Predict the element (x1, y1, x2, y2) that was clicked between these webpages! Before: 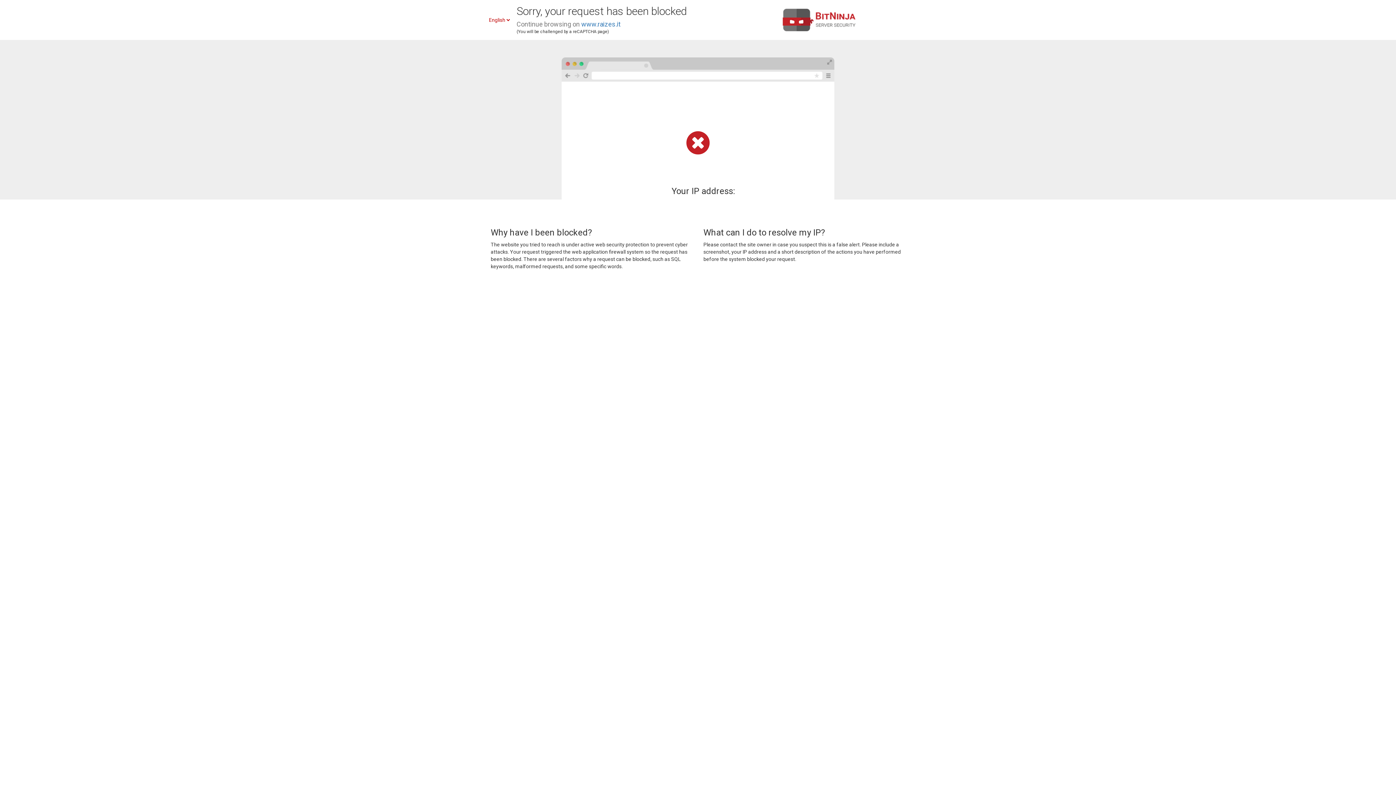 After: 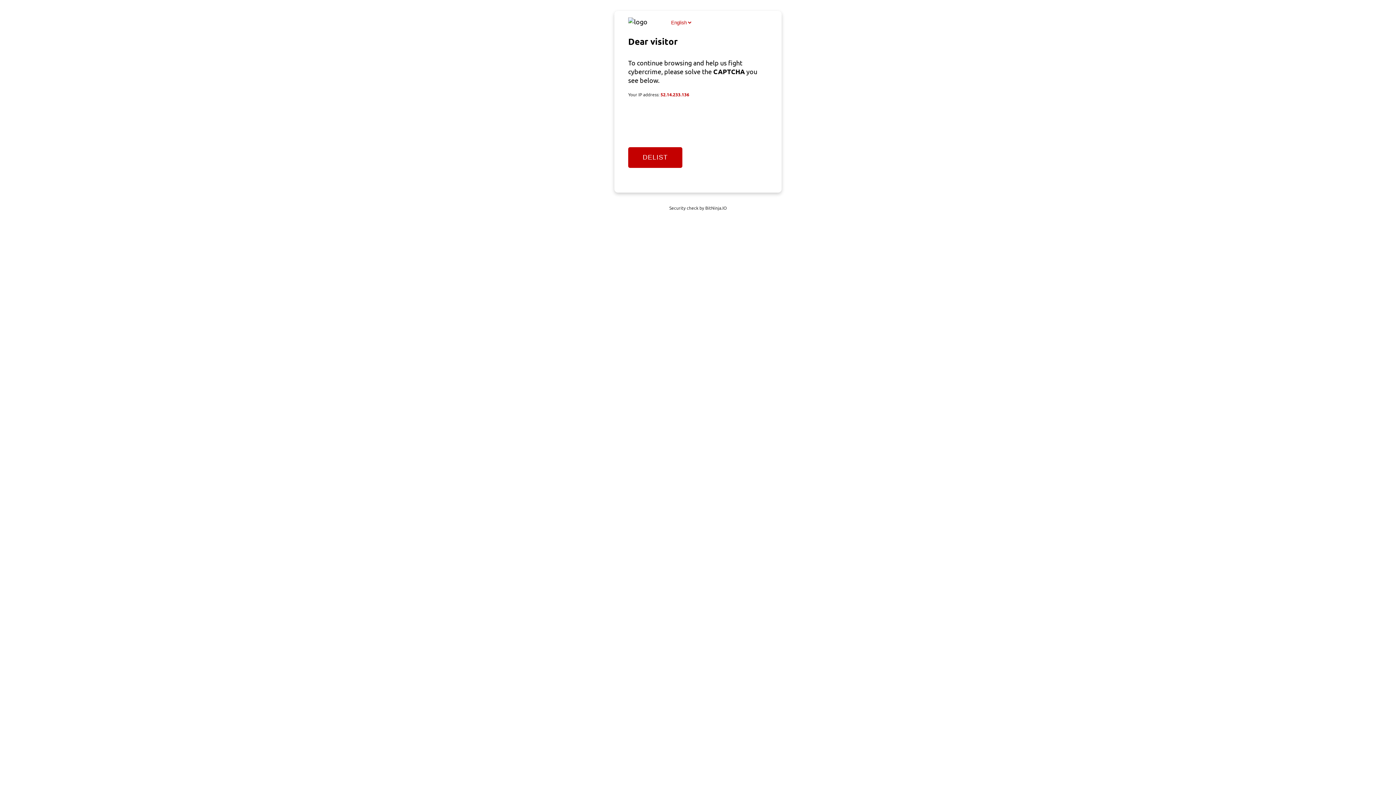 Action: label: www.raizes.it bbox: (581, 20, 620, 28)